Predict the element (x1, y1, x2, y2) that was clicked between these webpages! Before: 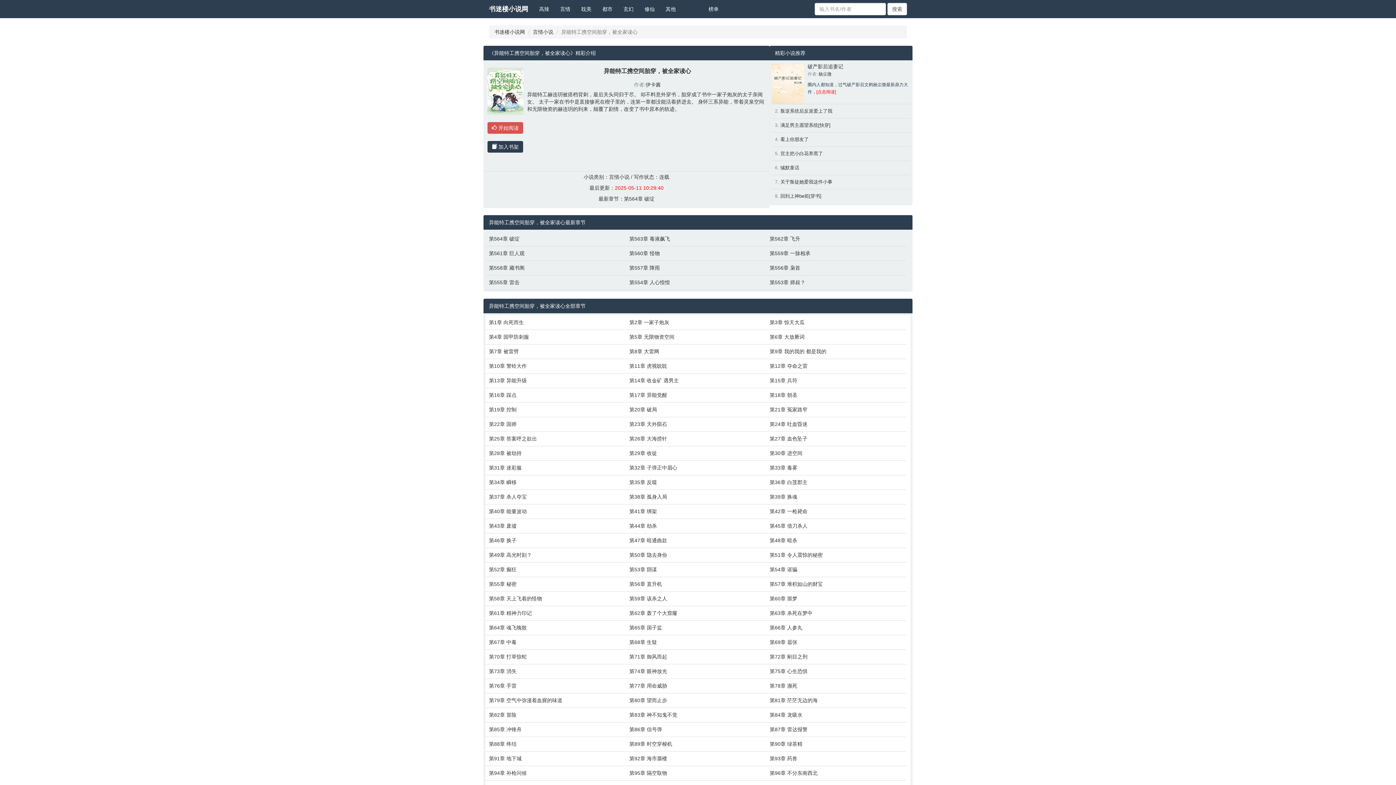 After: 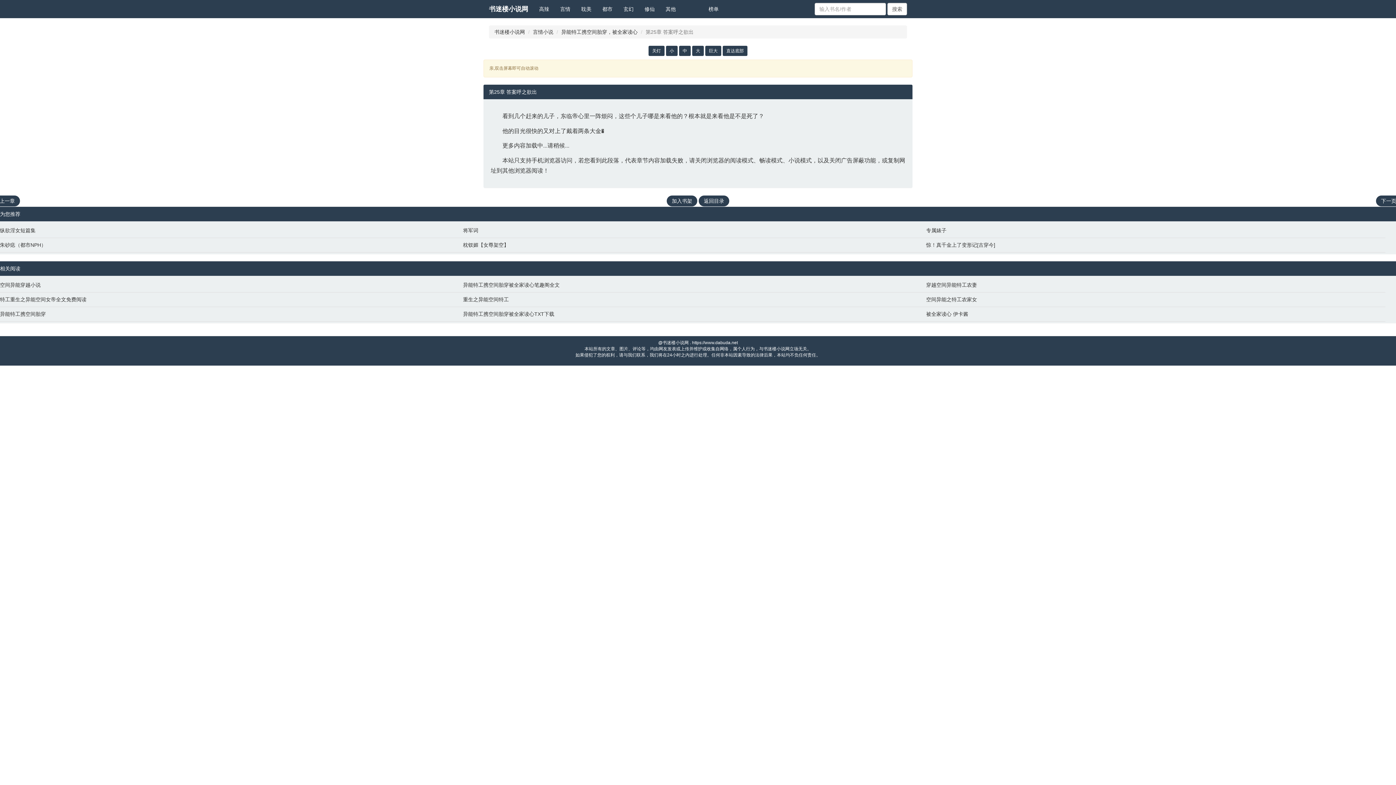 Action: label: 第25章 答案呼之欲出 bbox: (489, 435, 622, 442)